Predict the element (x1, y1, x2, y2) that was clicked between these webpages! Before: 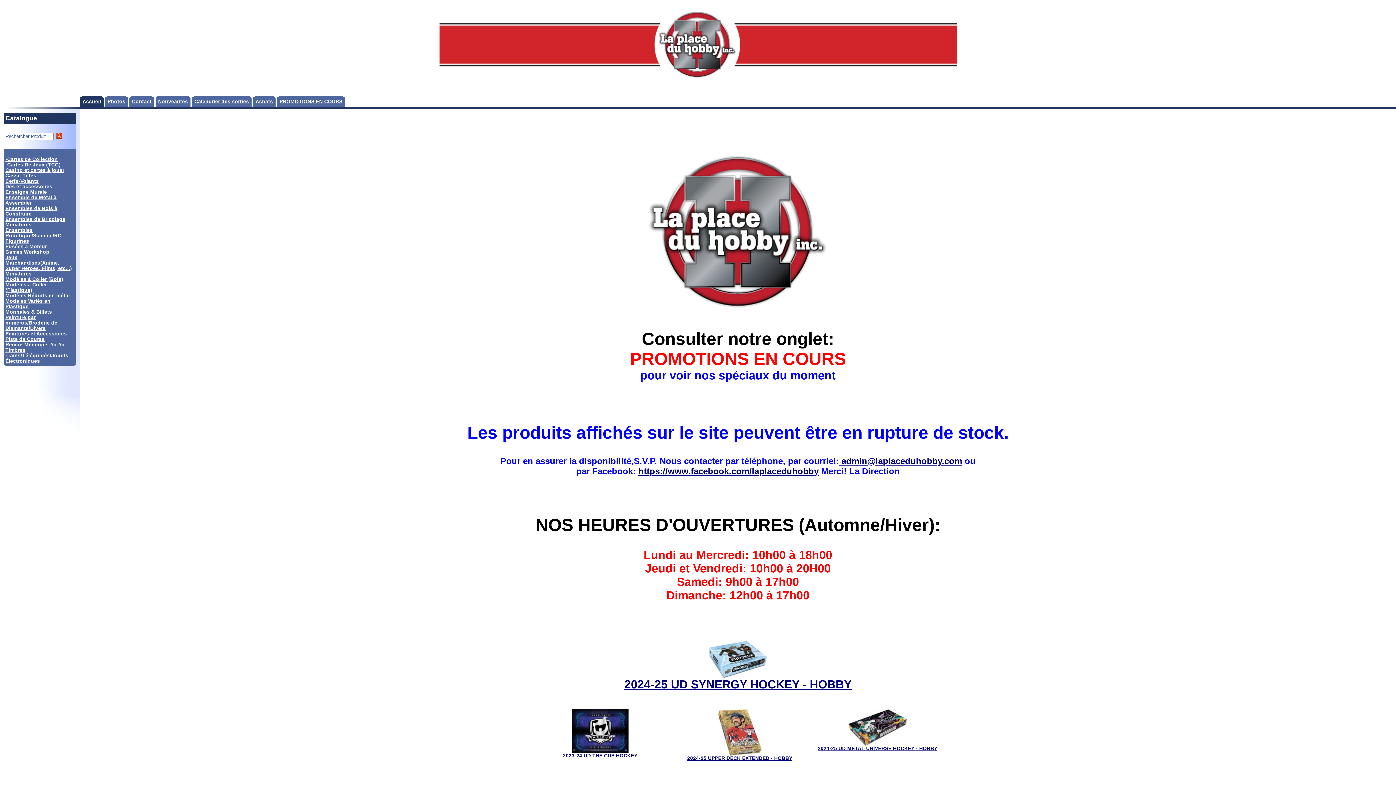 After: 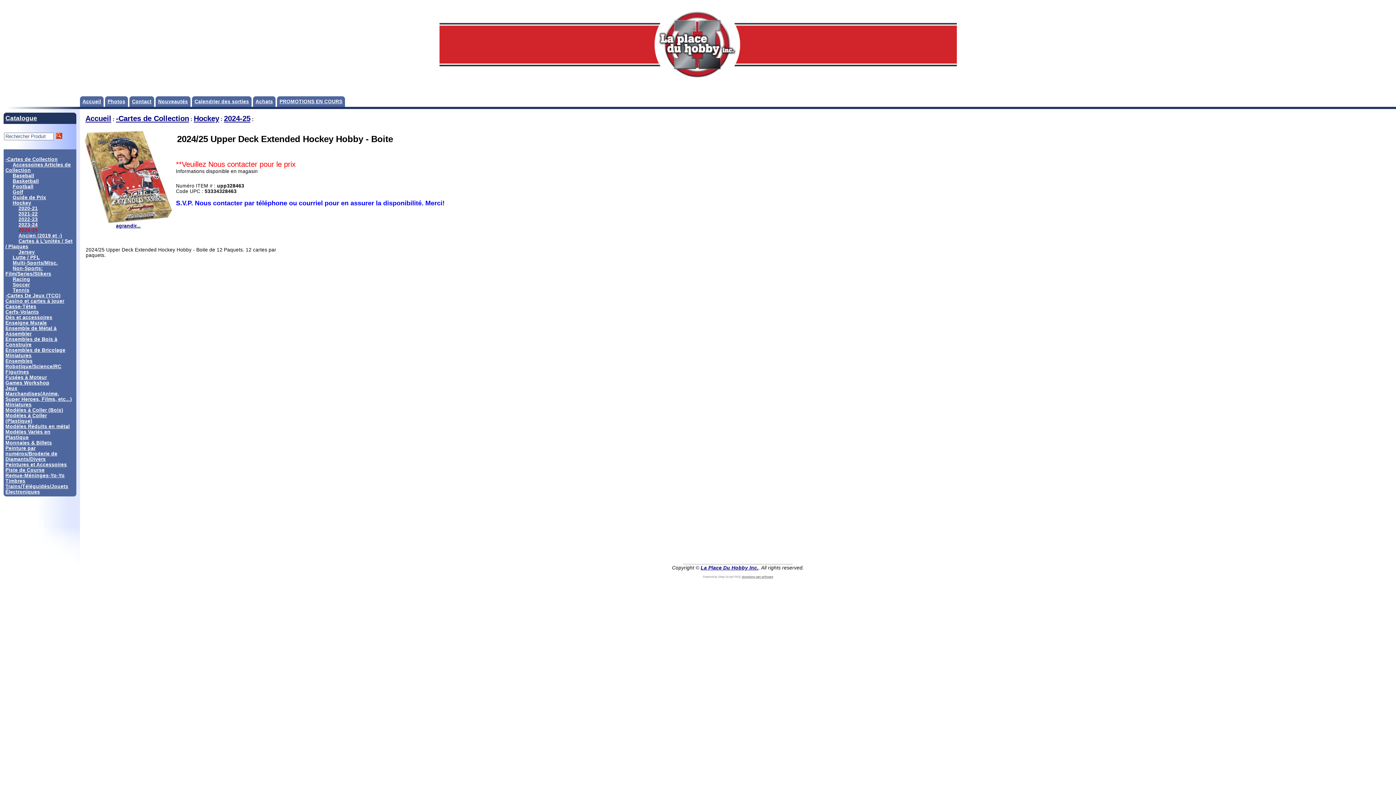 Action: bbox: (718, 751, 761, 756)